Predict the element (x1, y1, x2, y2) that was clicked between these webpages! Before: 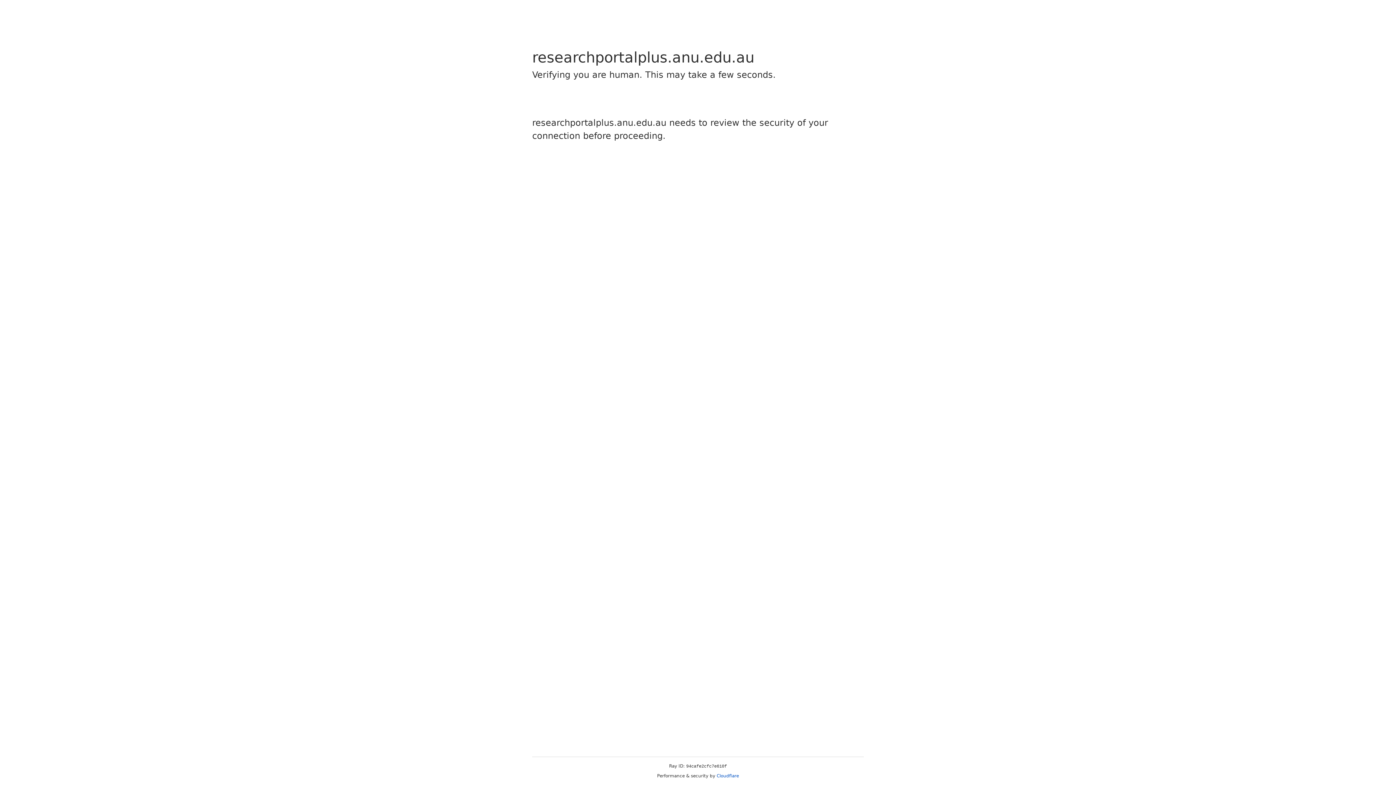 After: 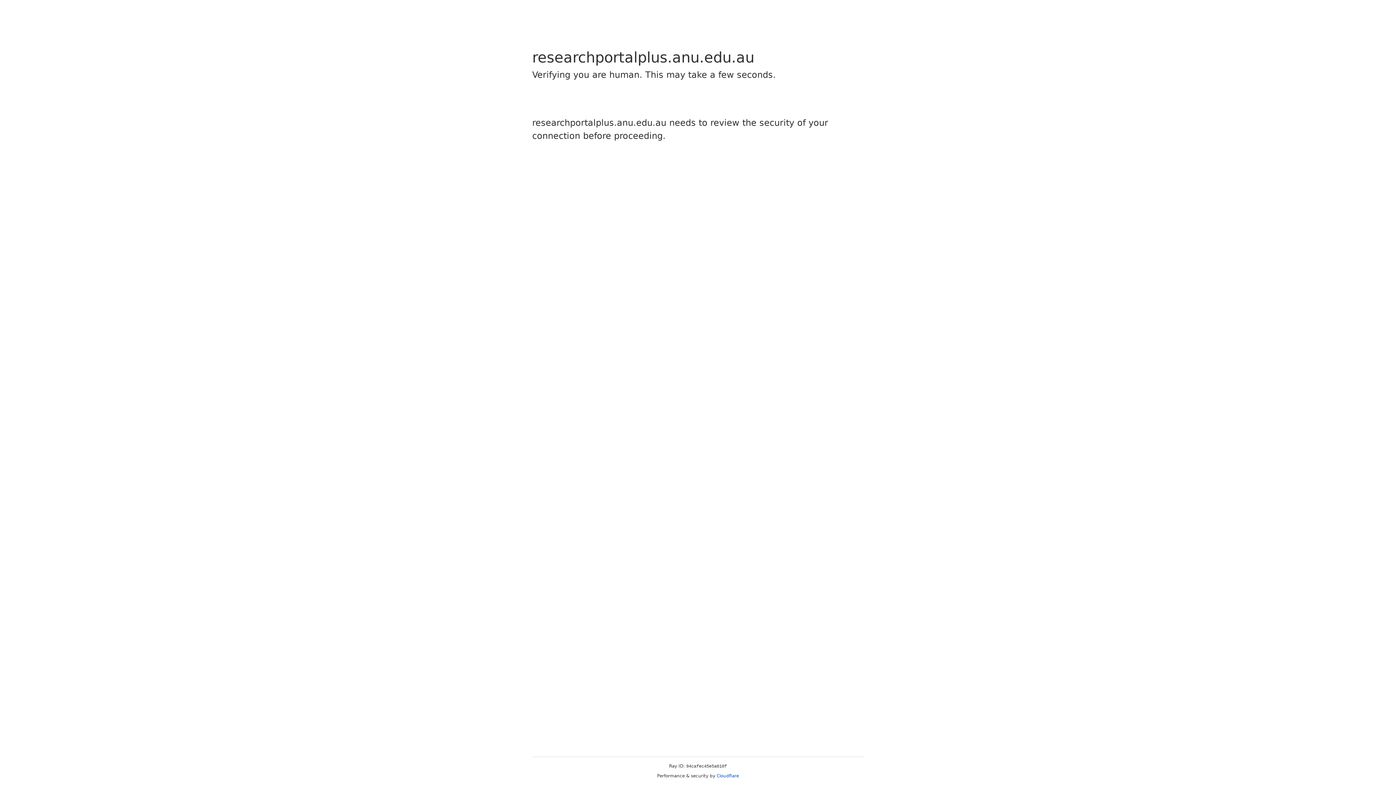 Action: label: Cloudflare bbox: (716, 773, 739, 778)